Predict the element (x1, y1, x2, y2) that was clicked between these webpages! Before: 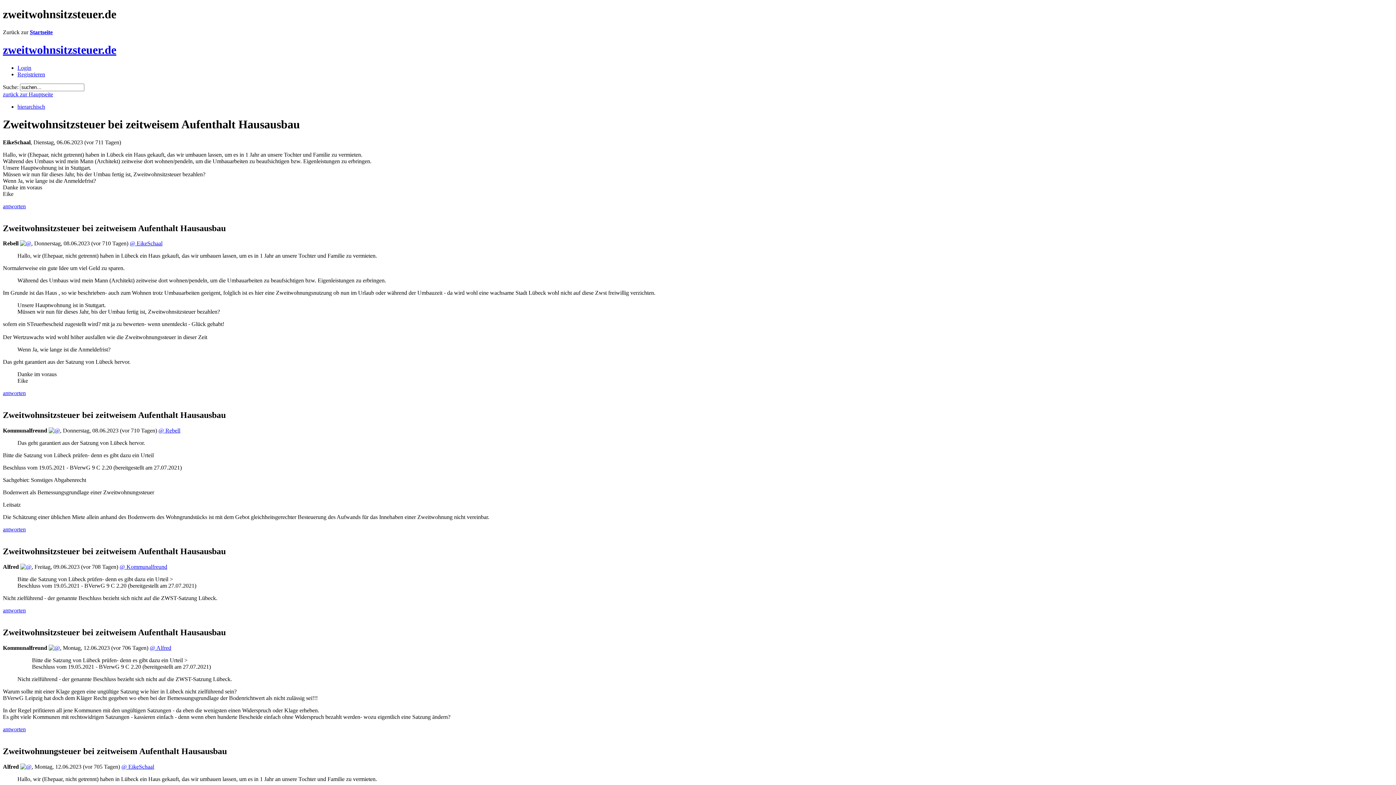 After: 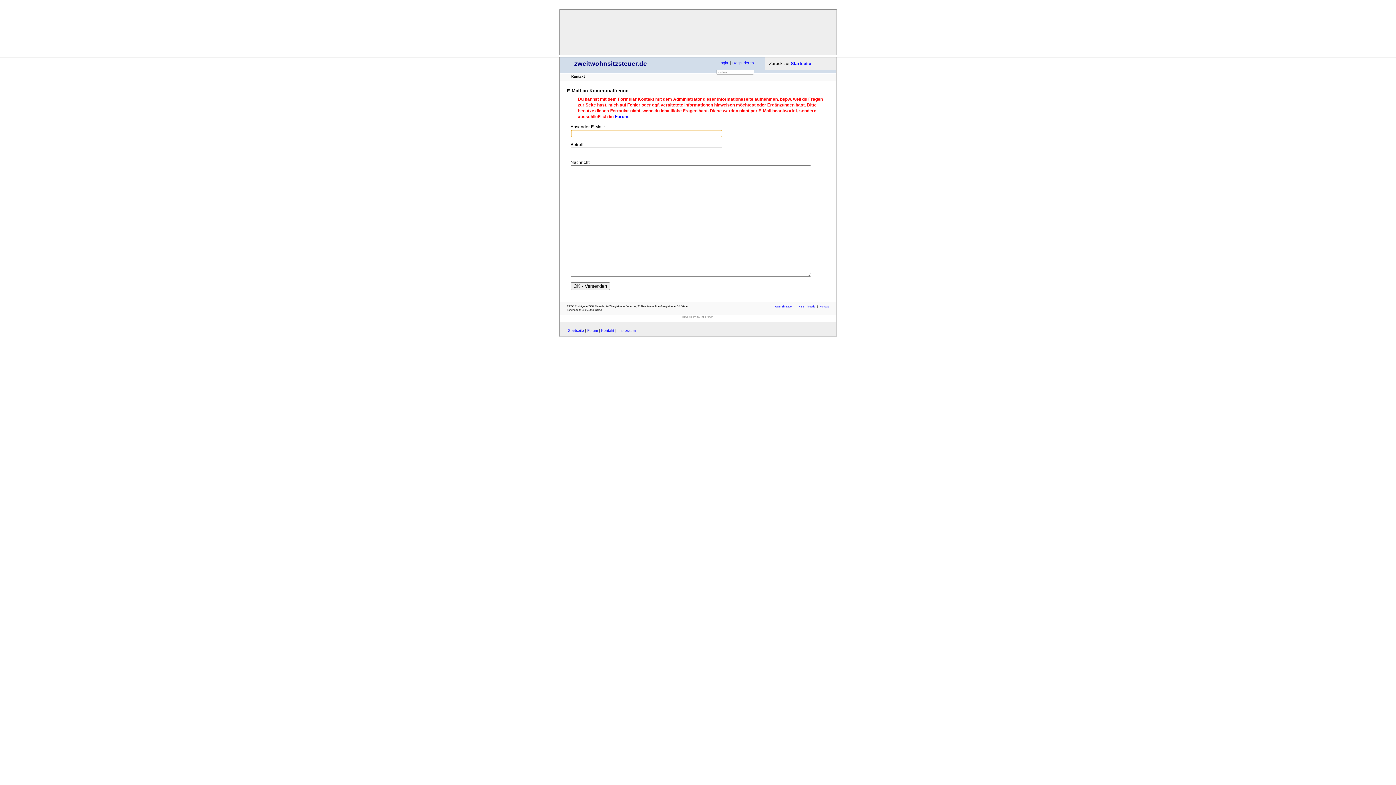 Action: bbox: (48, 645, 60, 651)